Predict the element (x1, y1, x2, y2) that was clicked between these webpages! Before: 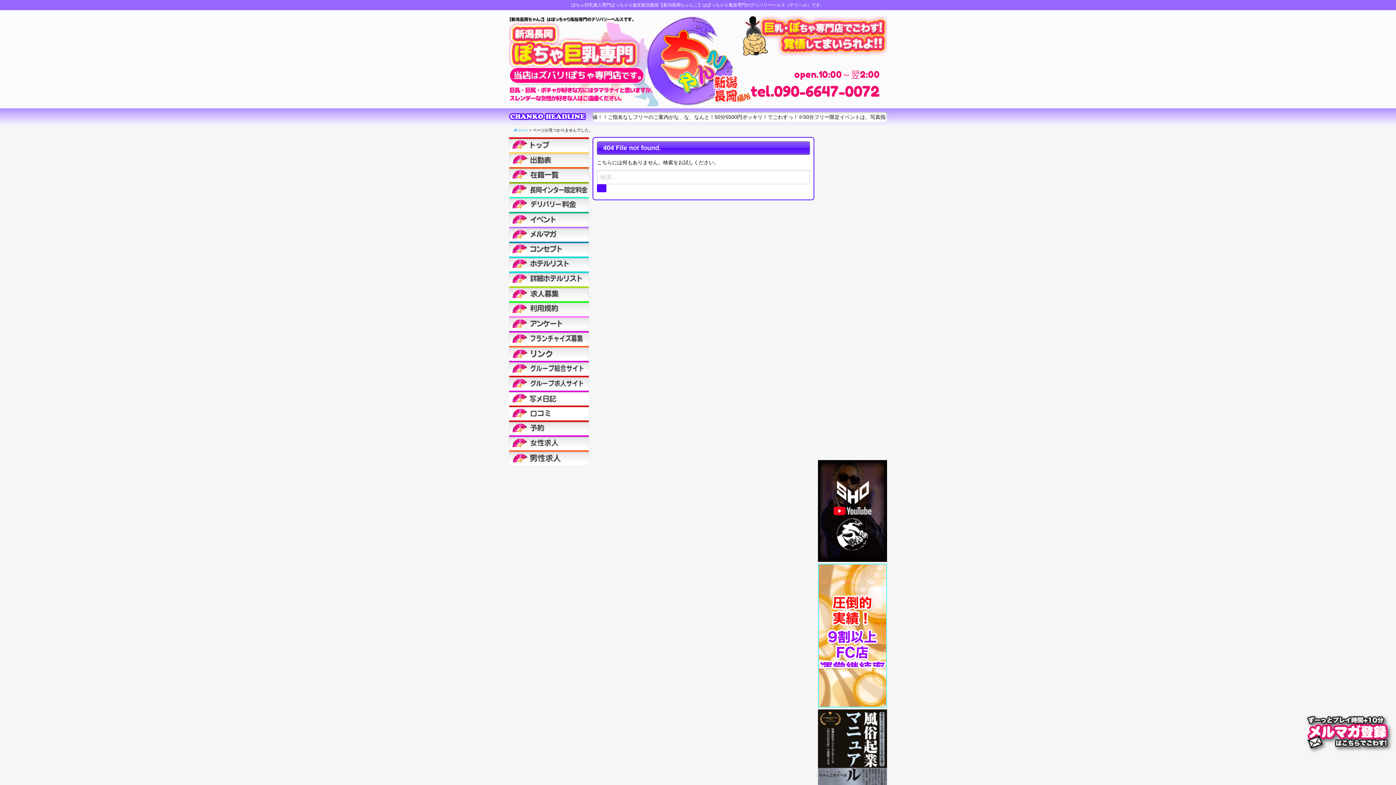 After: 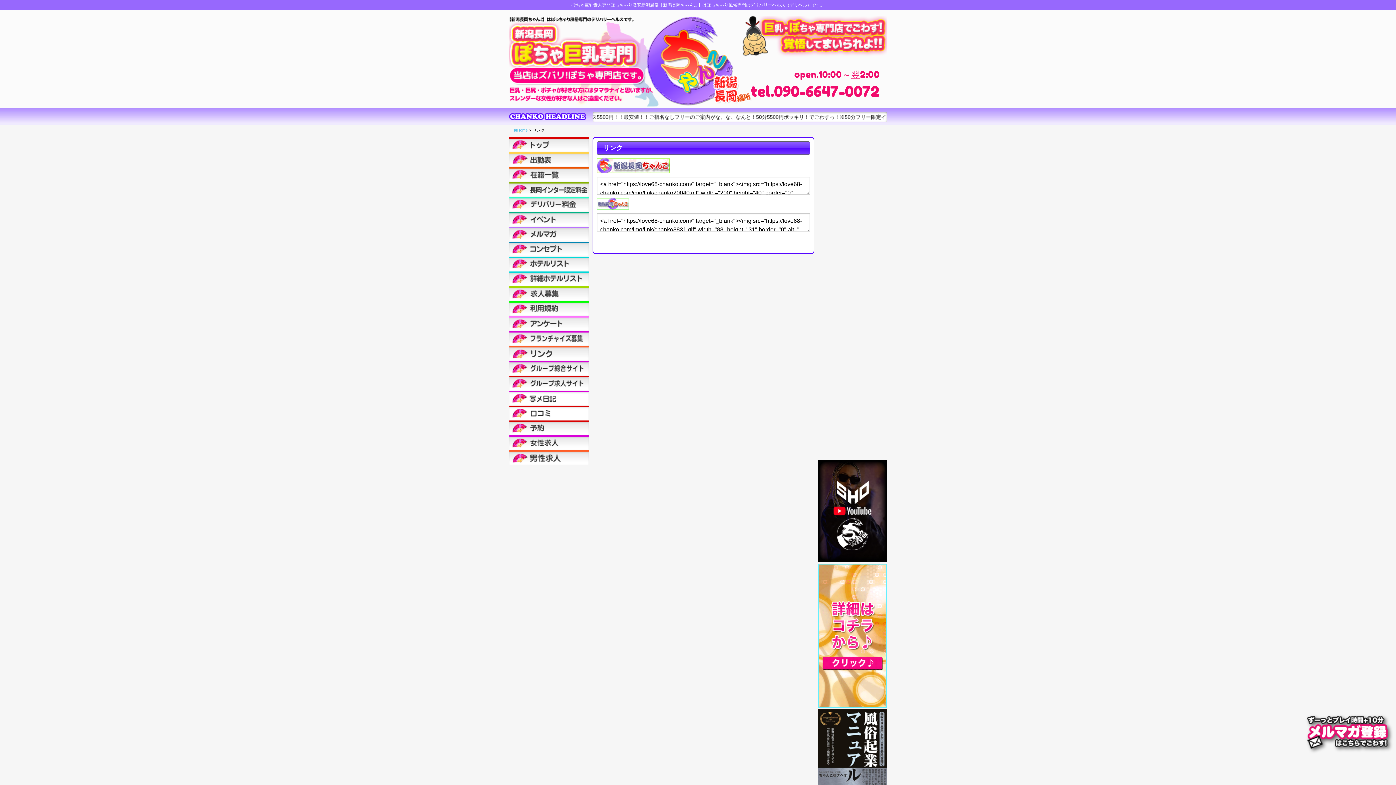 Action: bbox: (509, 346, 589, 360)